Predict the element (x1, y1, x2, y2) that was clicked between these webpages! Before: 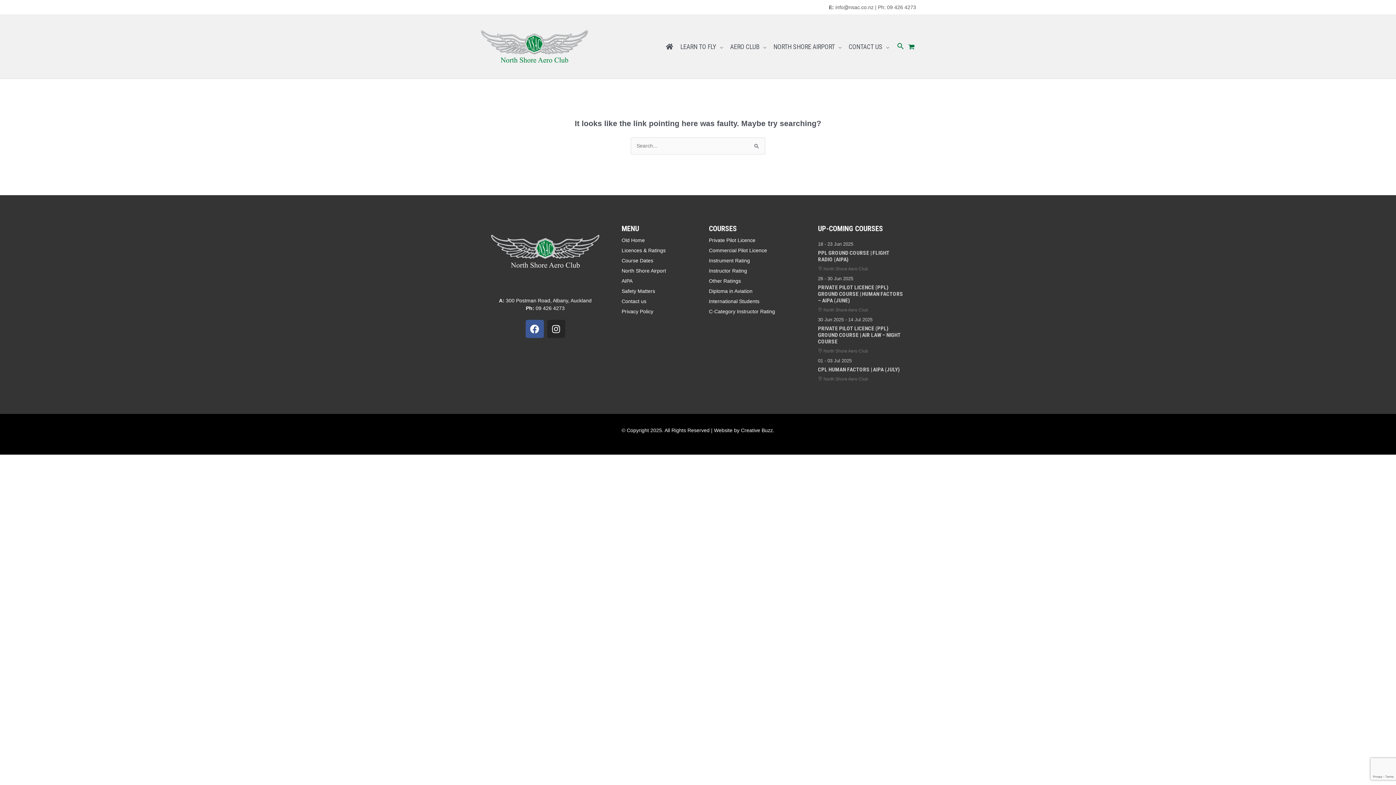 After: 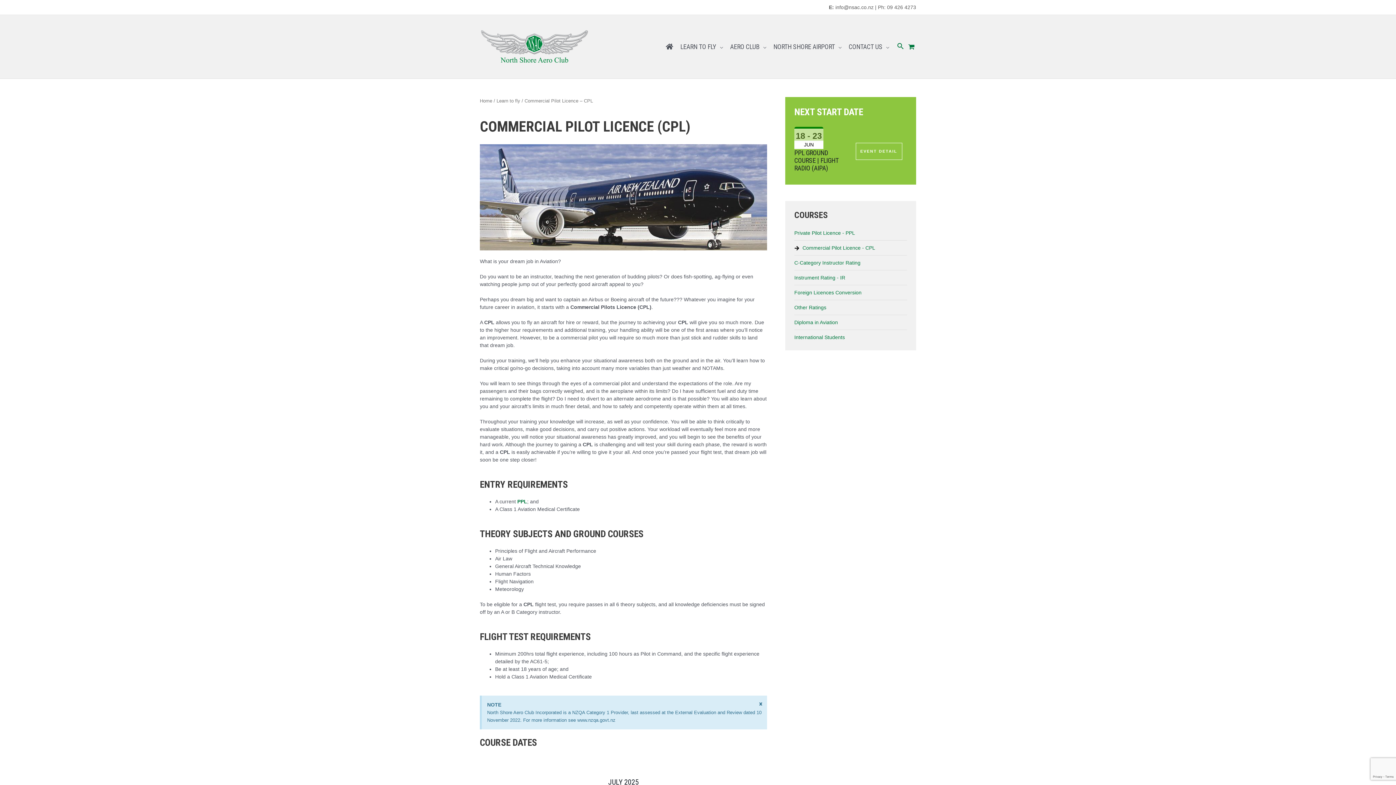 Action: bbox: (709, 247, 767, 253) label: Commercial Pilot Licence